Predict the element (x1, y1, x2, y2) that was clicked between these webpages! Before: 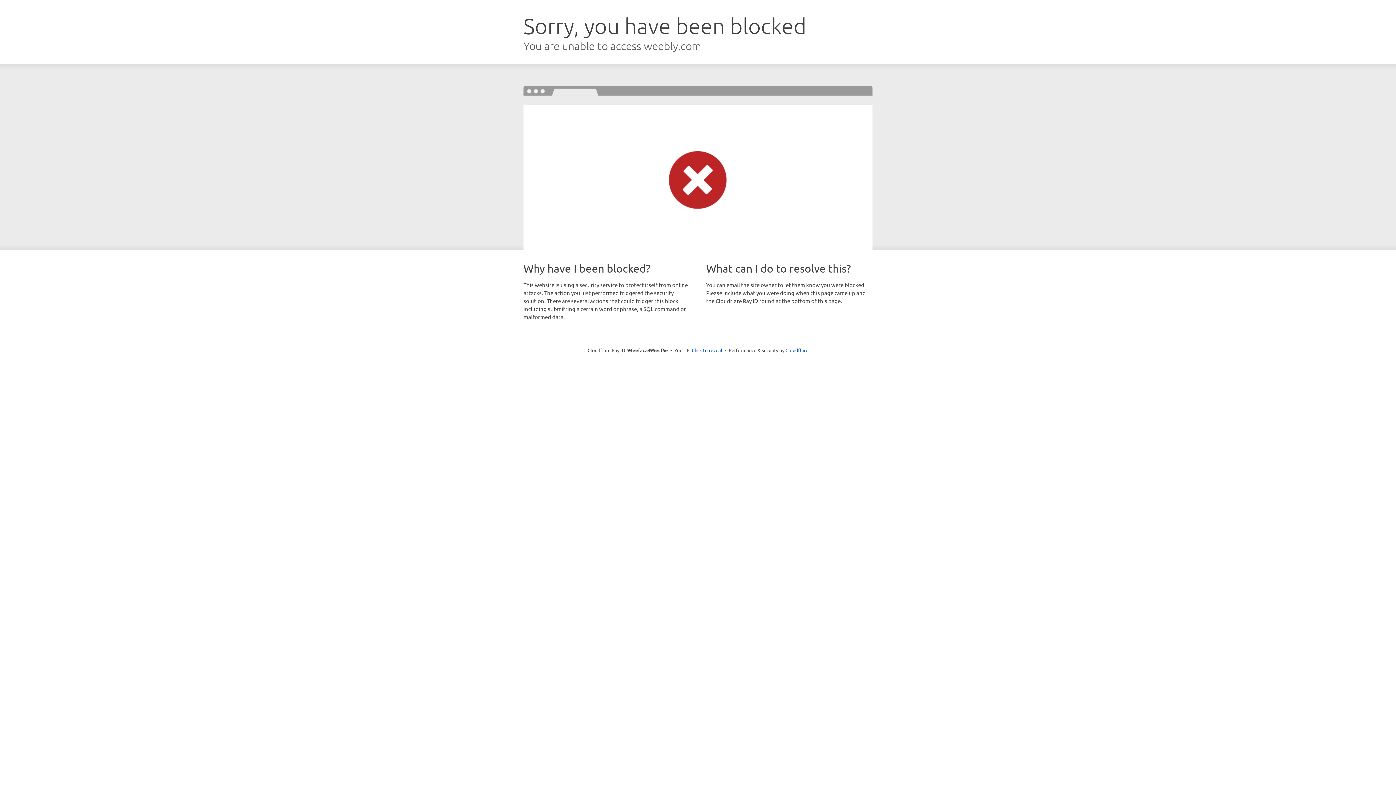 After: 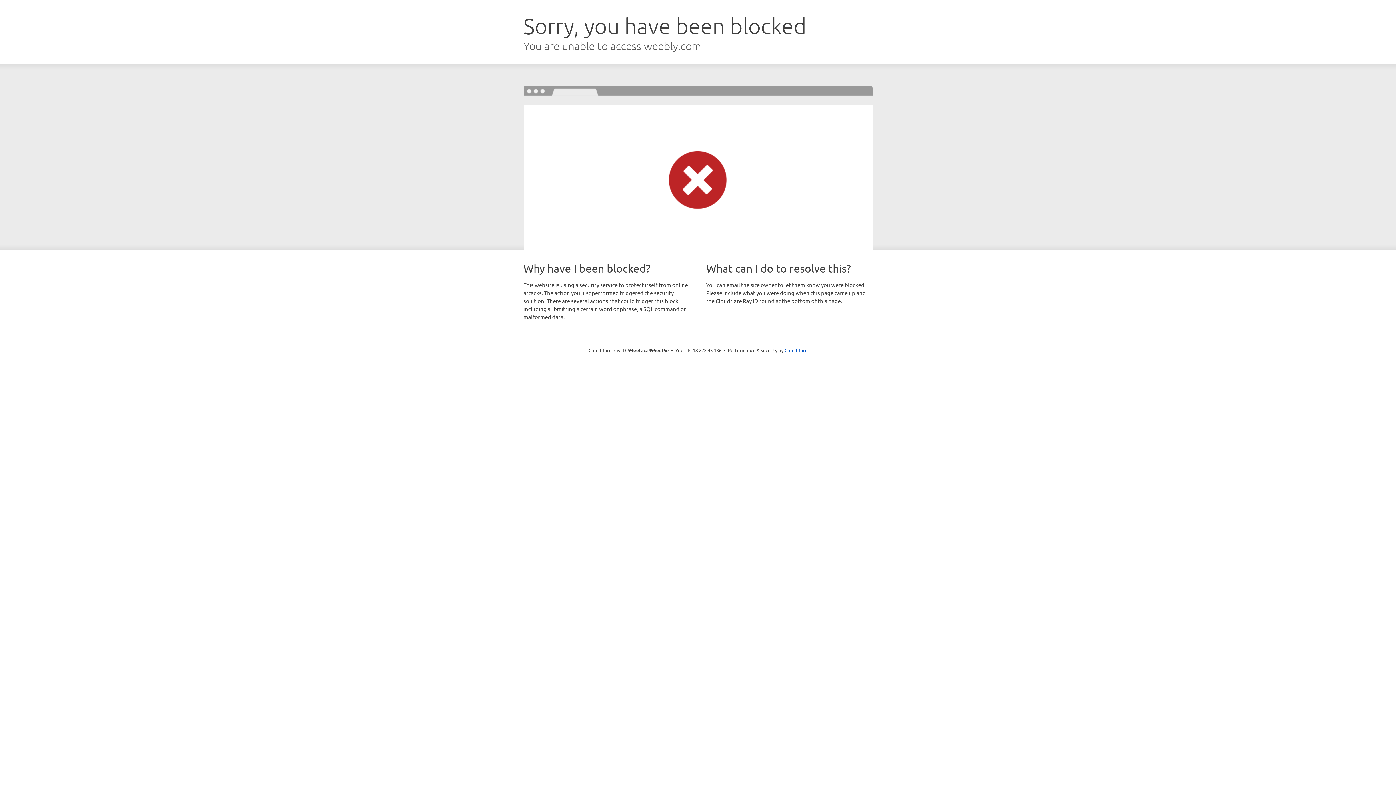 Action: label: Click to reveal bbox: (692, 346, 722, 353)